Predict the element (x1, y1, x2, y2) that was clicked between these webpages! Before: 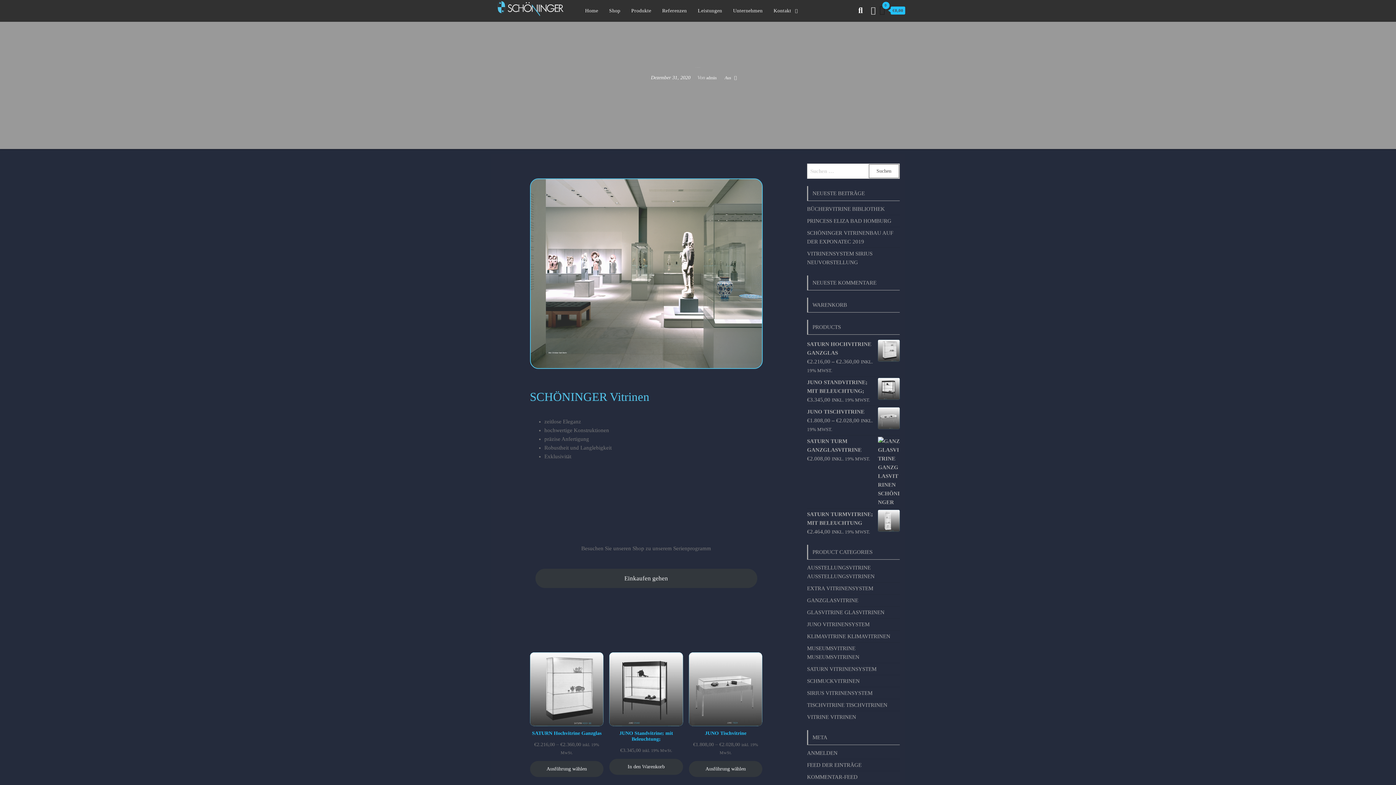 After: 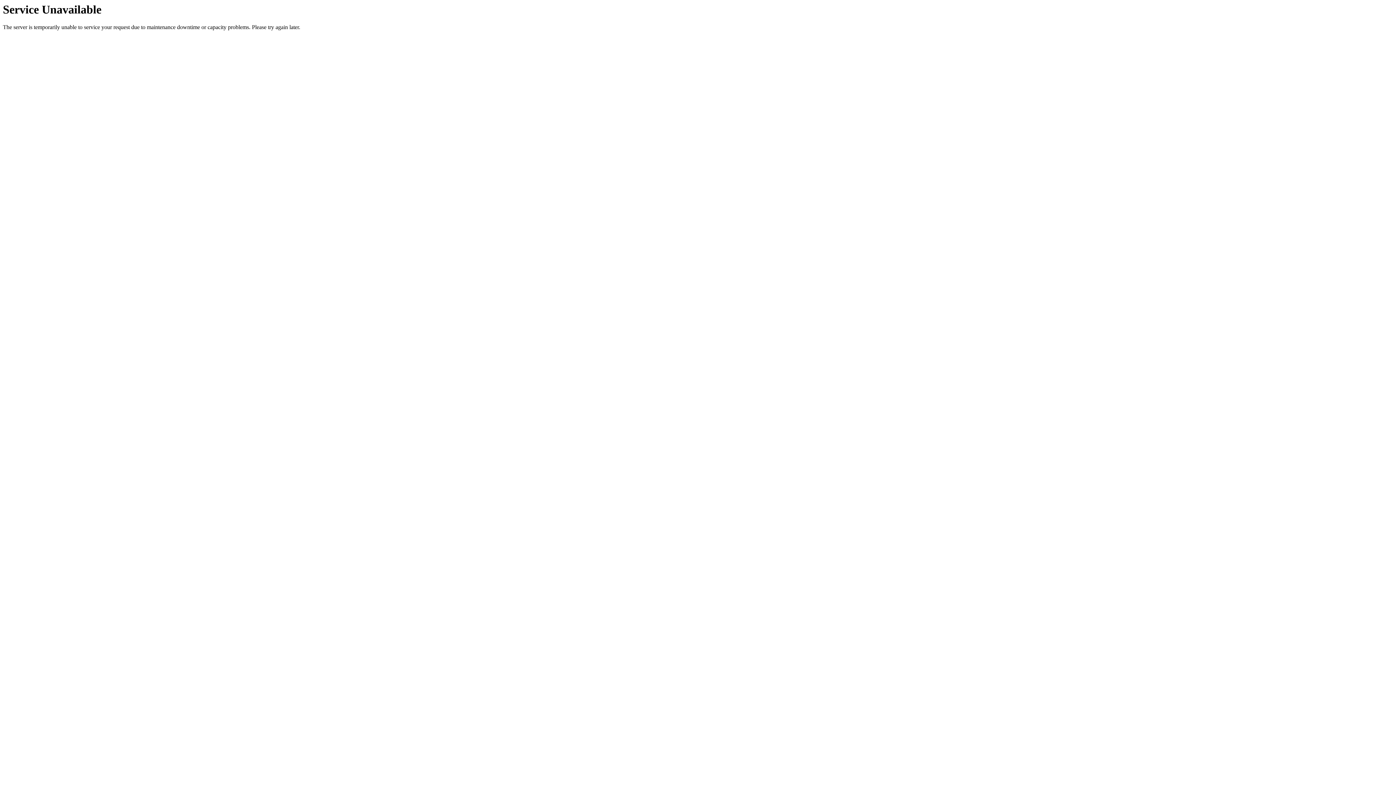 Action: bbox: (807, 340, 900, 357) label: SATURN HOCHVITRINE GANZGLAS